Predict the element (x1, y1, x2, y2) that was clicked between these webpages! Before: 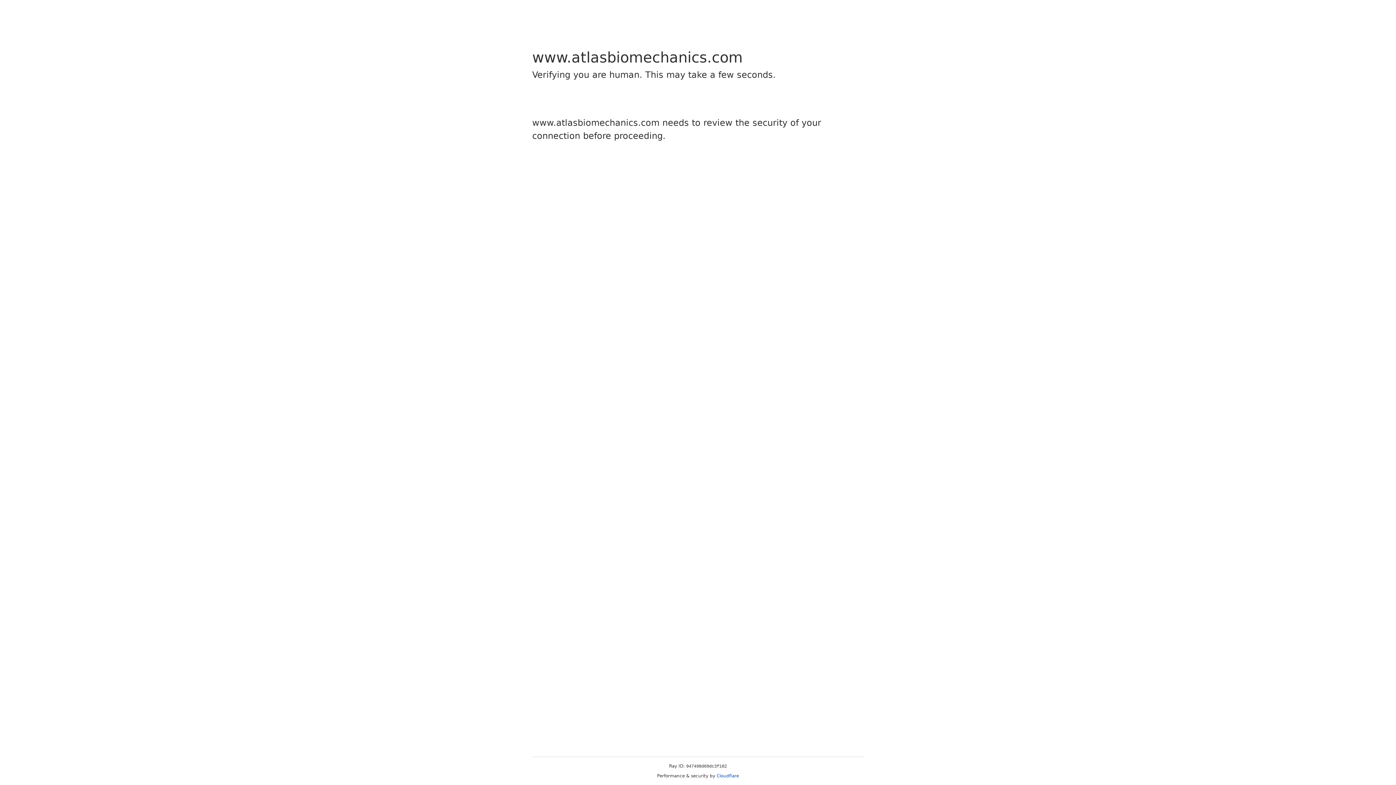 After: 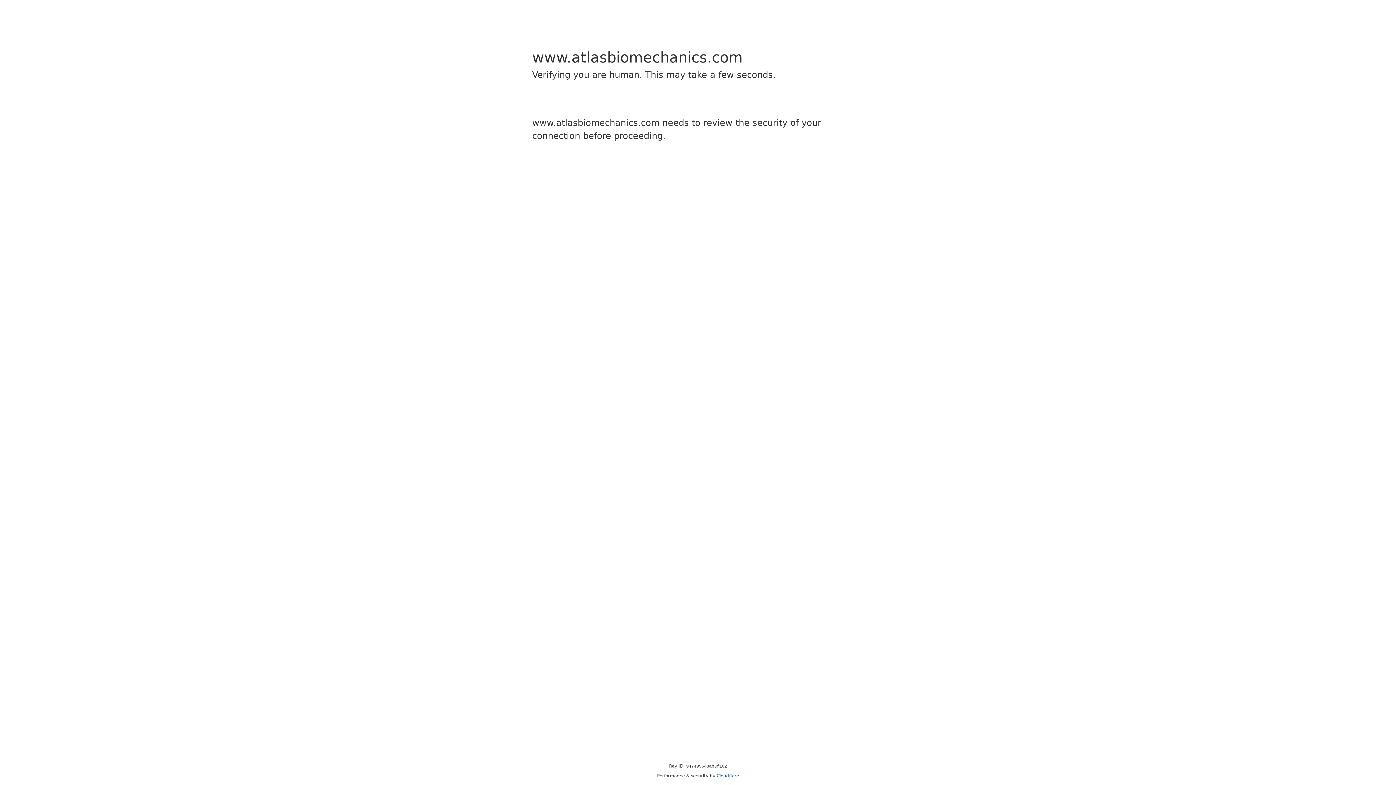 Action: label: Cloudflare bbox: (716, 773, 739, 778)